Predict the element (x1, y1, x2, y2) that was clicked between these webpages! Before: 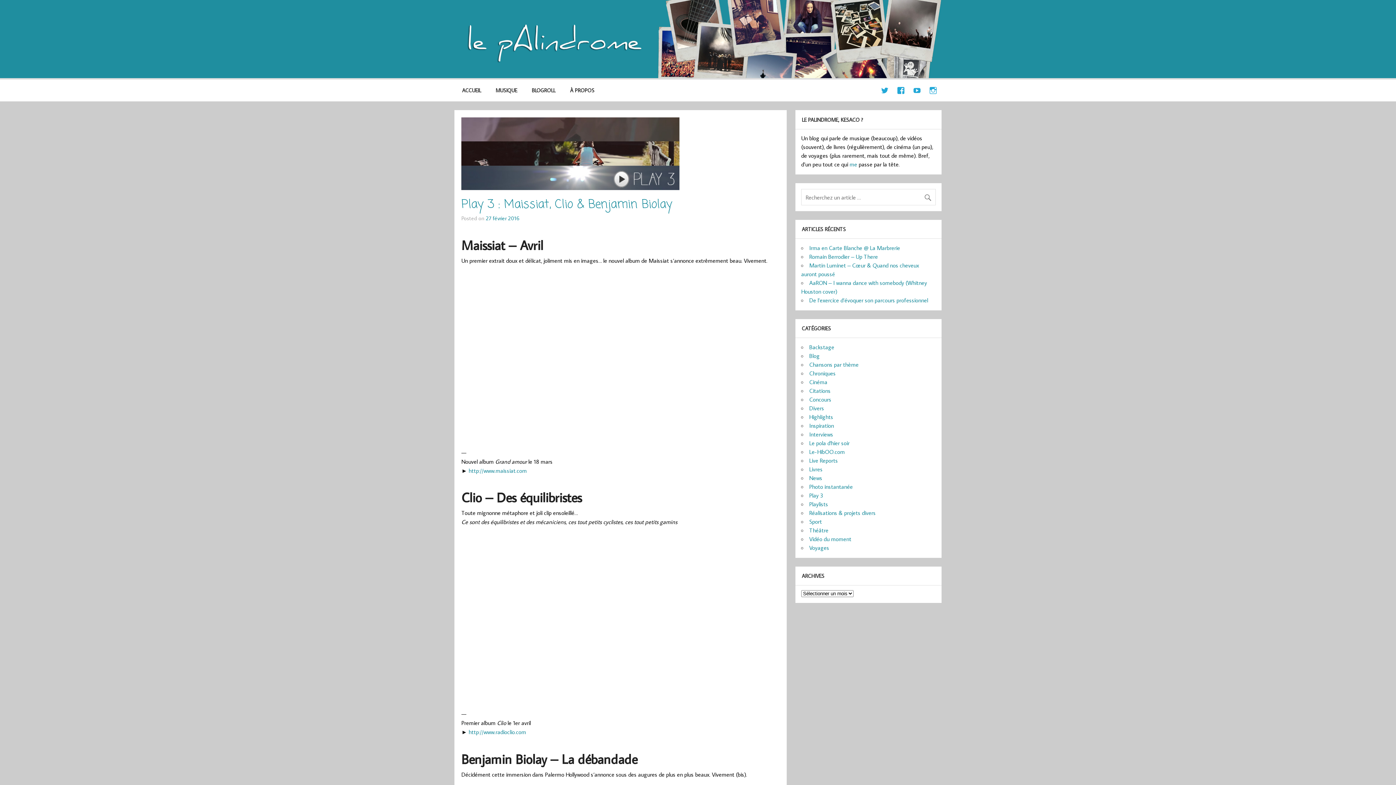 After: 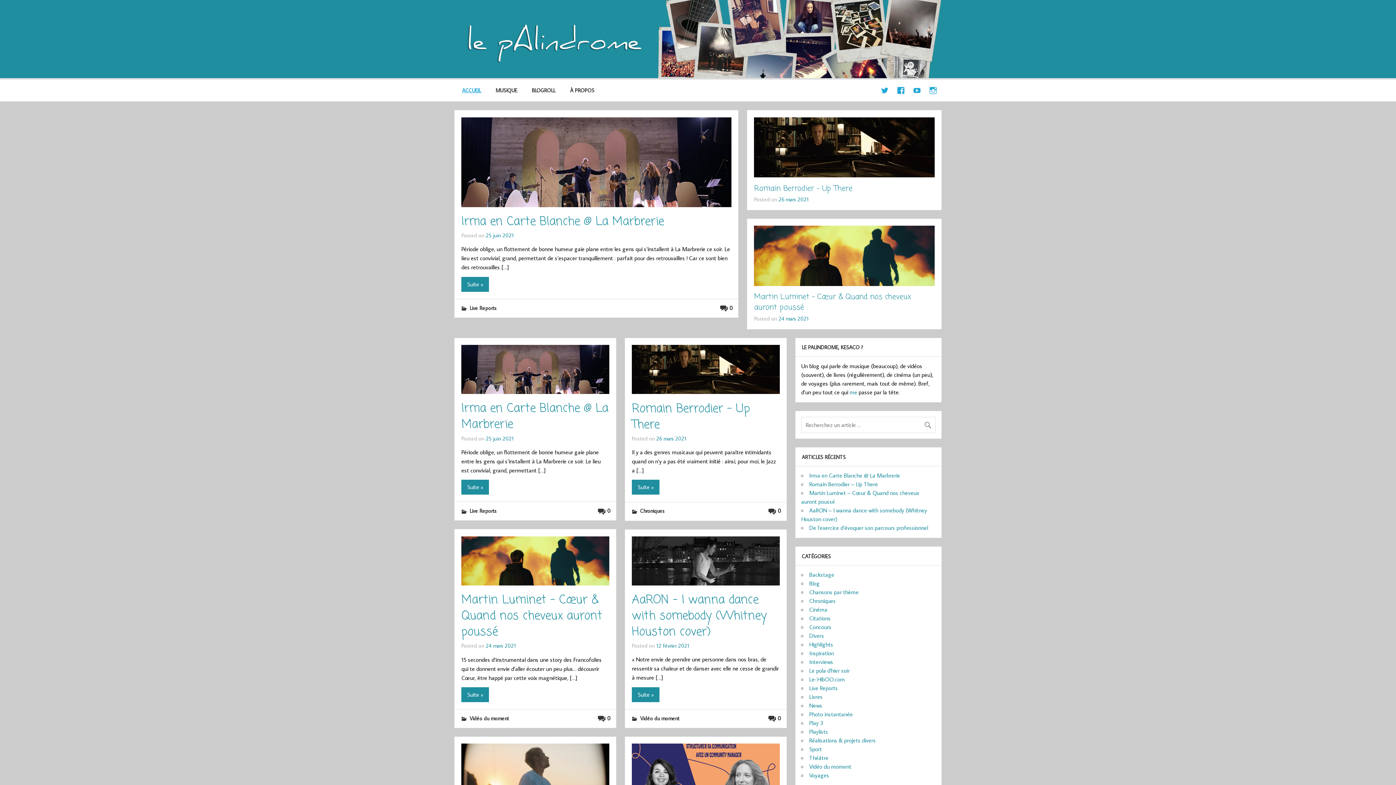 Action: bbox: (454, 79, 488, 101) label: ACCUEIL